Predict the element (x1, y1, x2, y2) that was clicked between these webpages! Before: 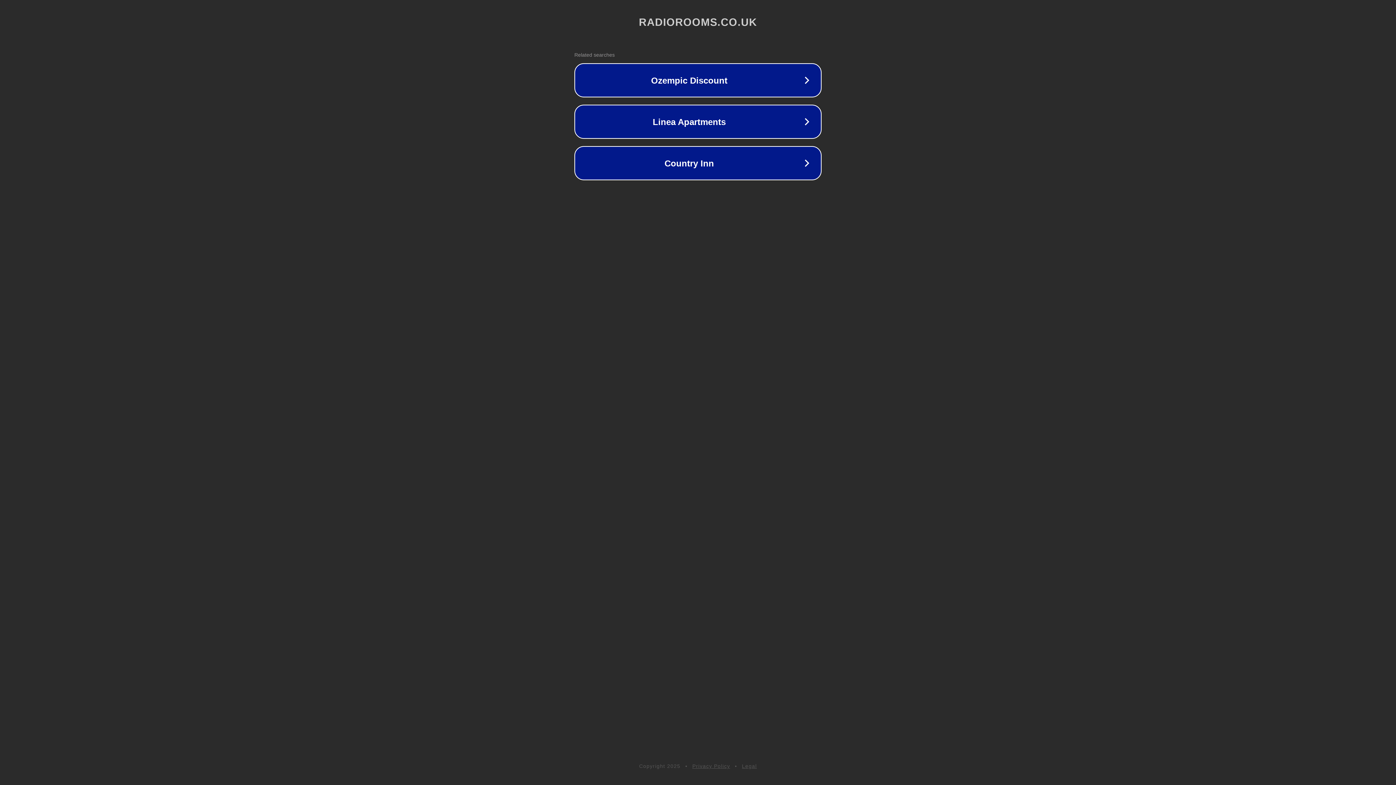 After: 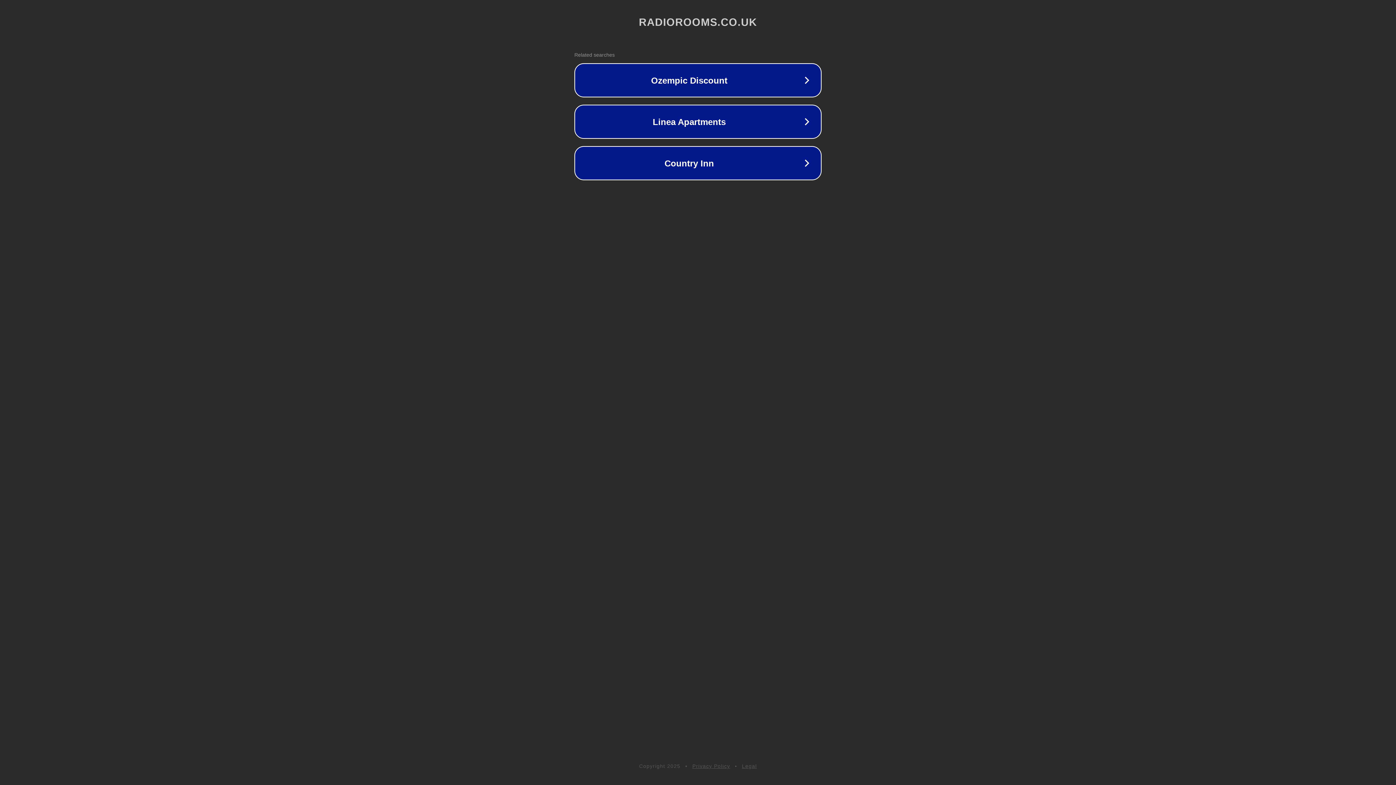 Action: label: Privacy Policy bbox: (692, 763, 730, 769)